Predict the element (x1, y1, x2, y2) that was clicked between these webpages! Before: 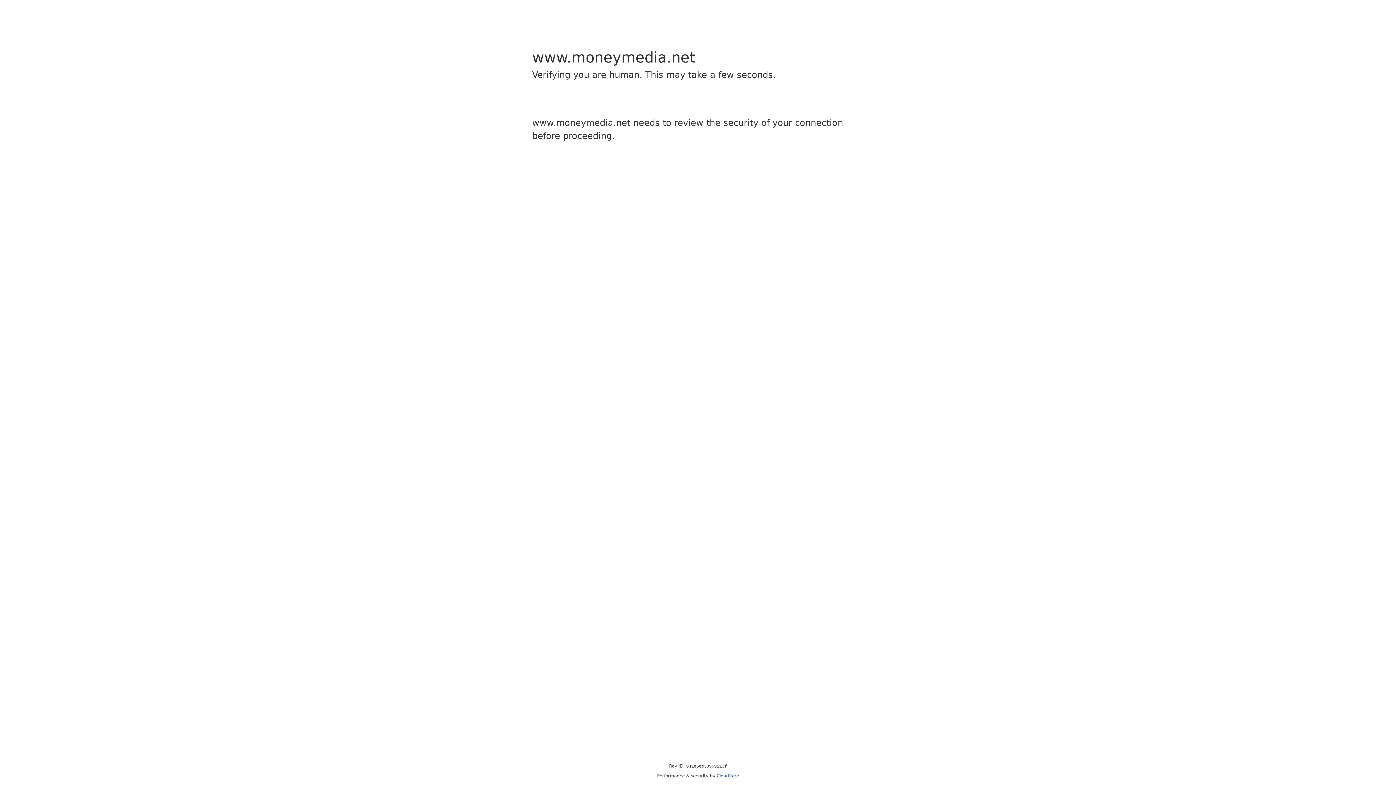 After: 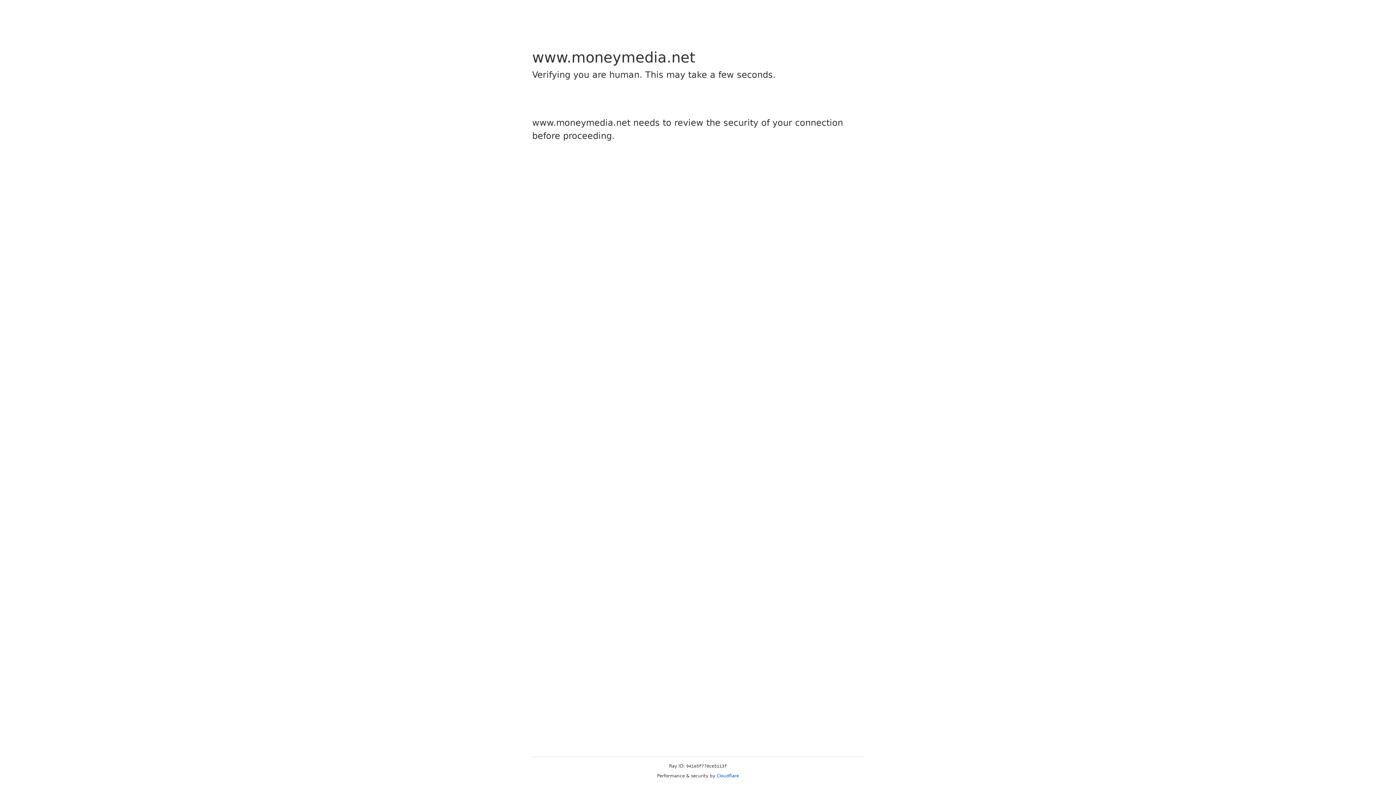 Action: label: Cloudflare bbox: (716, 773, 739, 778)